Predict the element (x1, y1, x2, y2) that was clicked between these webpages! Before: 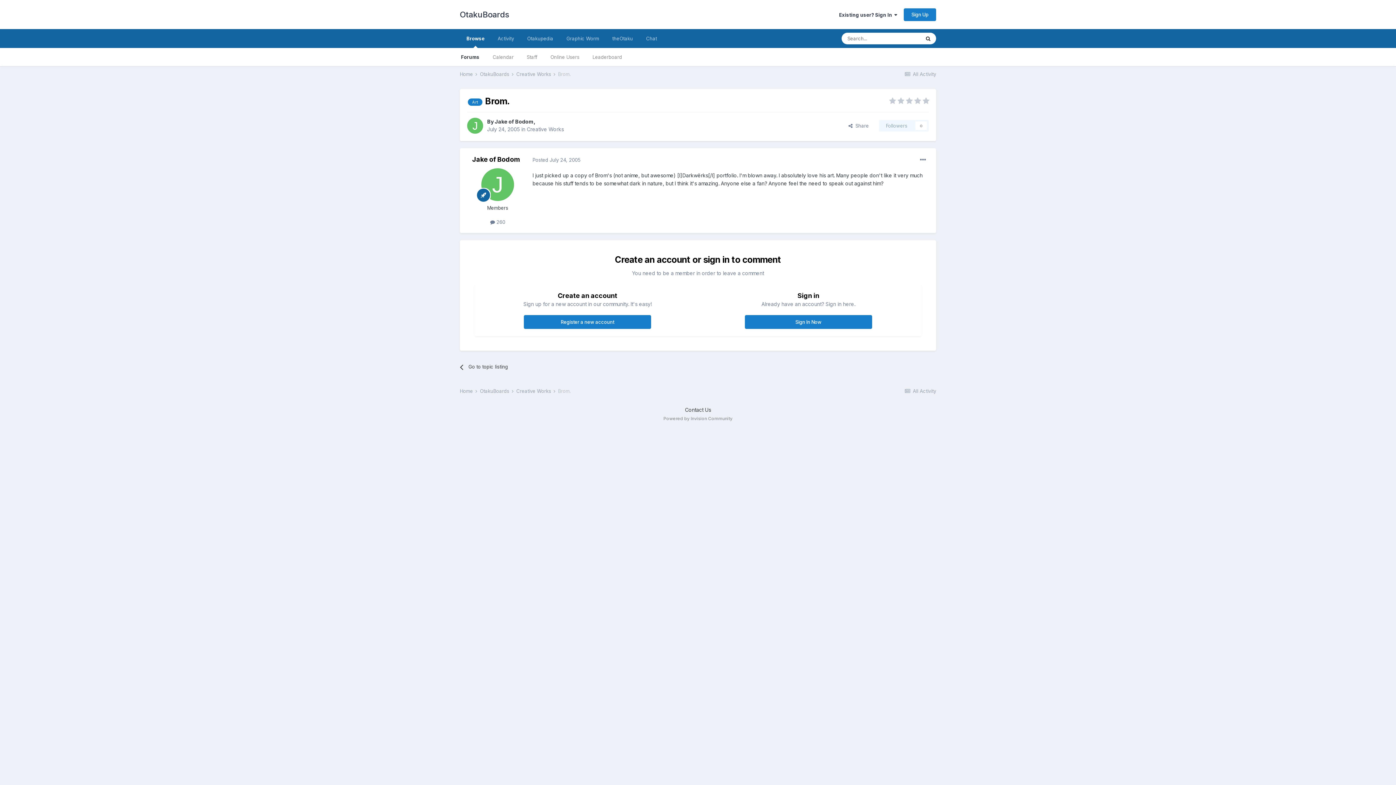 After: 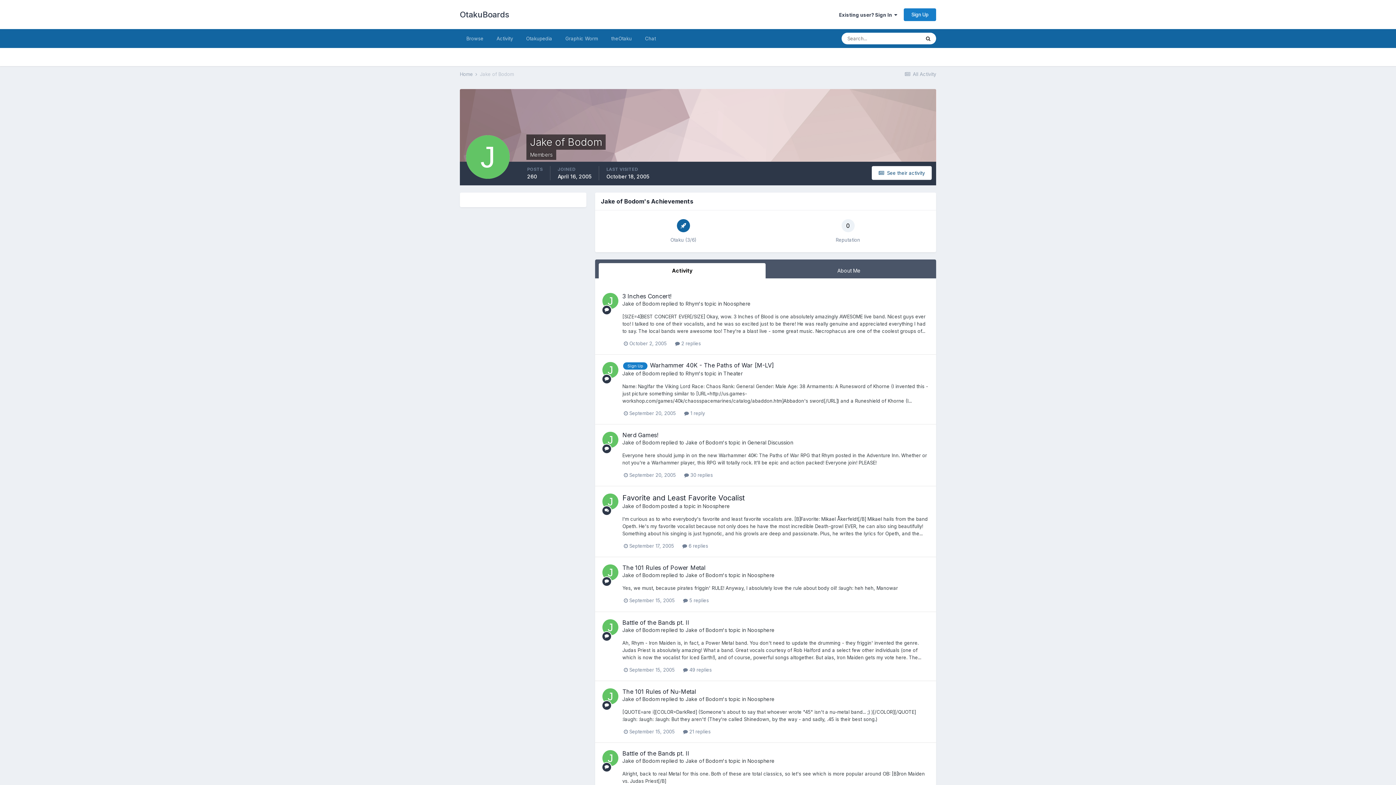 Action: bbox: (467, 117, 483, 133)